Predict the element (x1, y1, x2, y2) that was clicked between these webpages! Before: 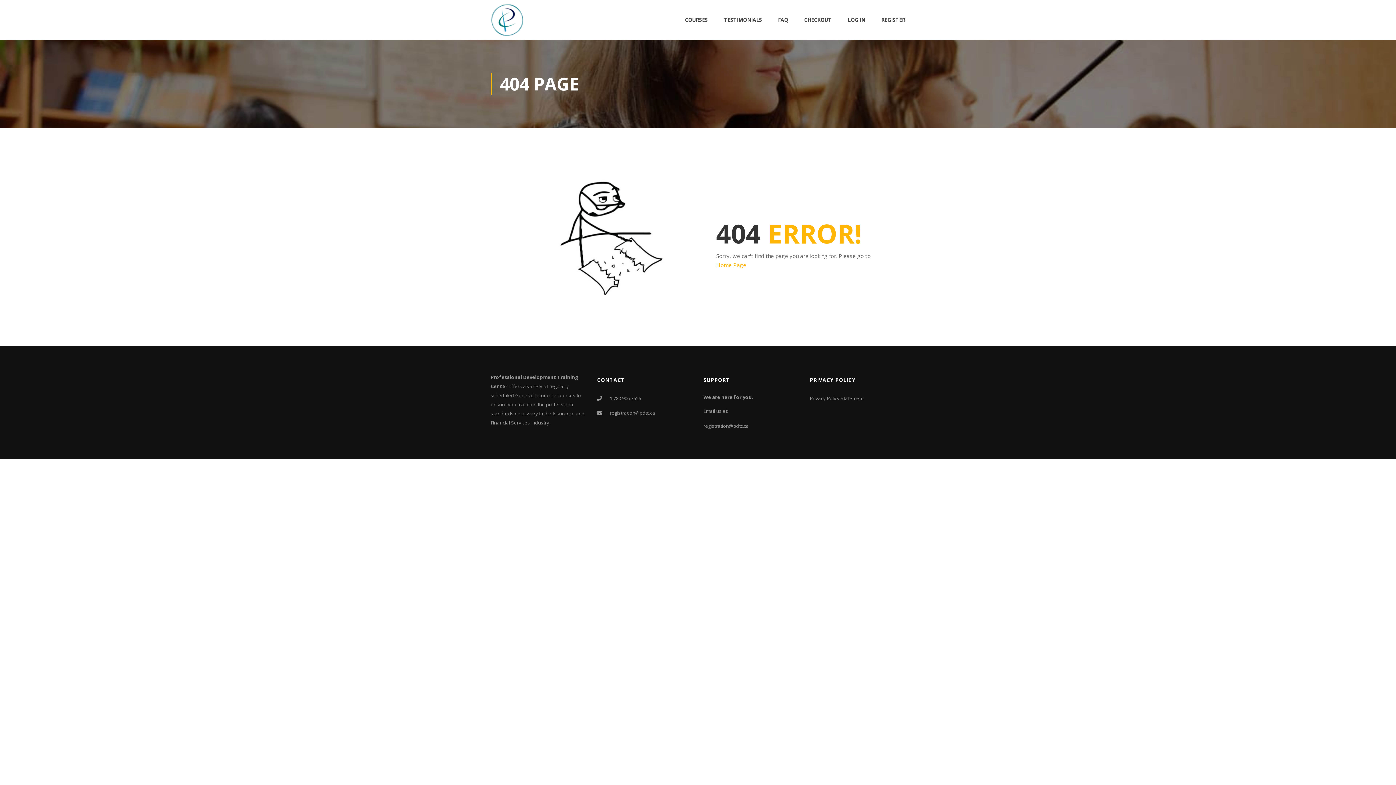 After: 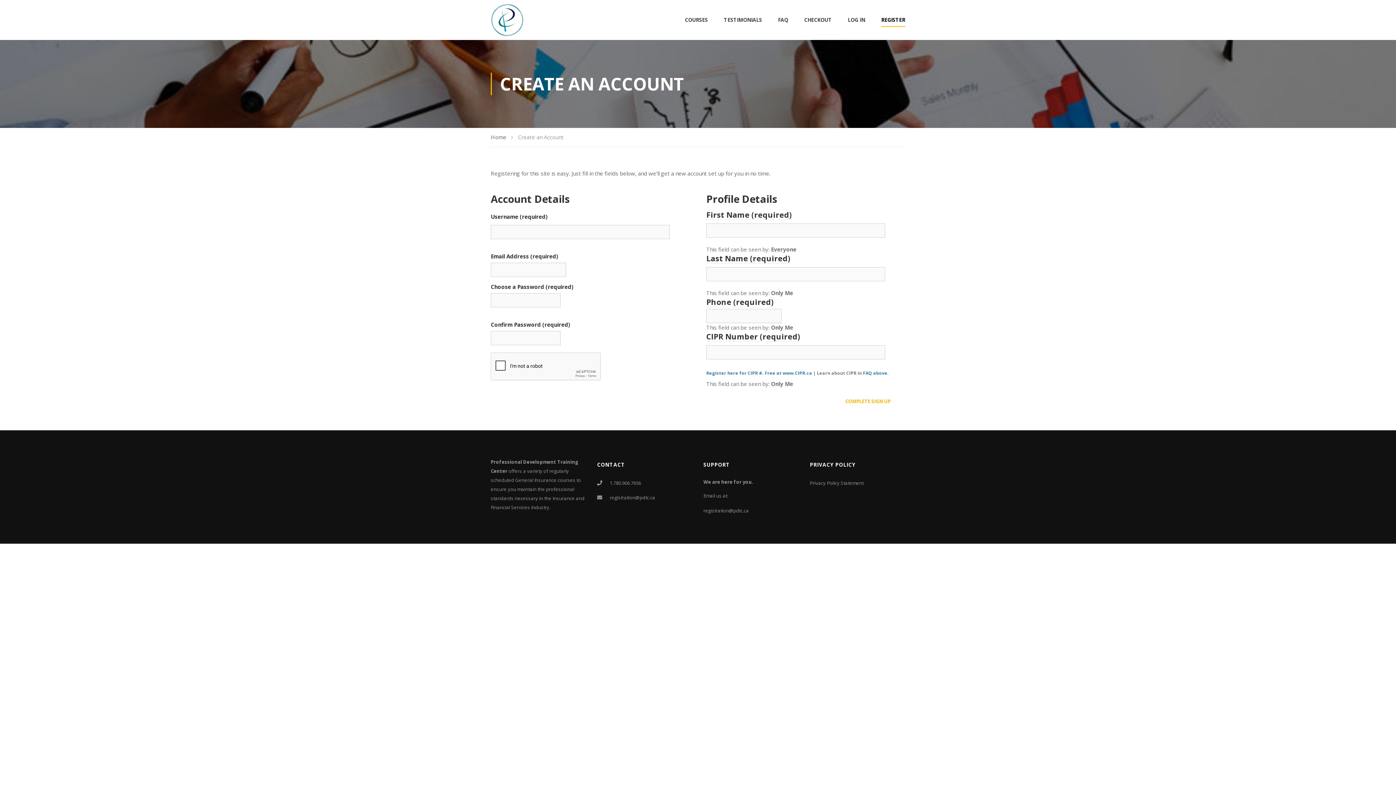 Action: bbox: (874, 9, 905, 30) label: REGISTER